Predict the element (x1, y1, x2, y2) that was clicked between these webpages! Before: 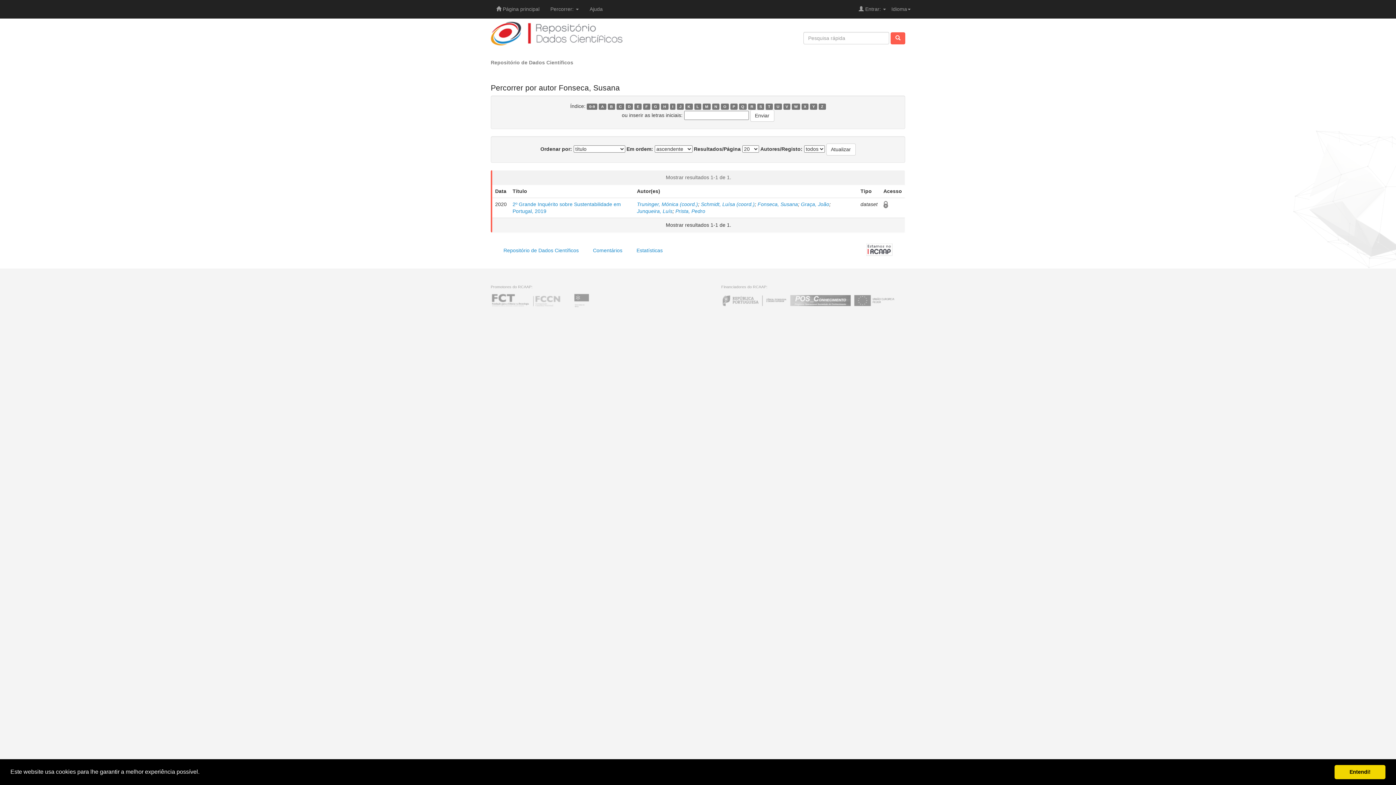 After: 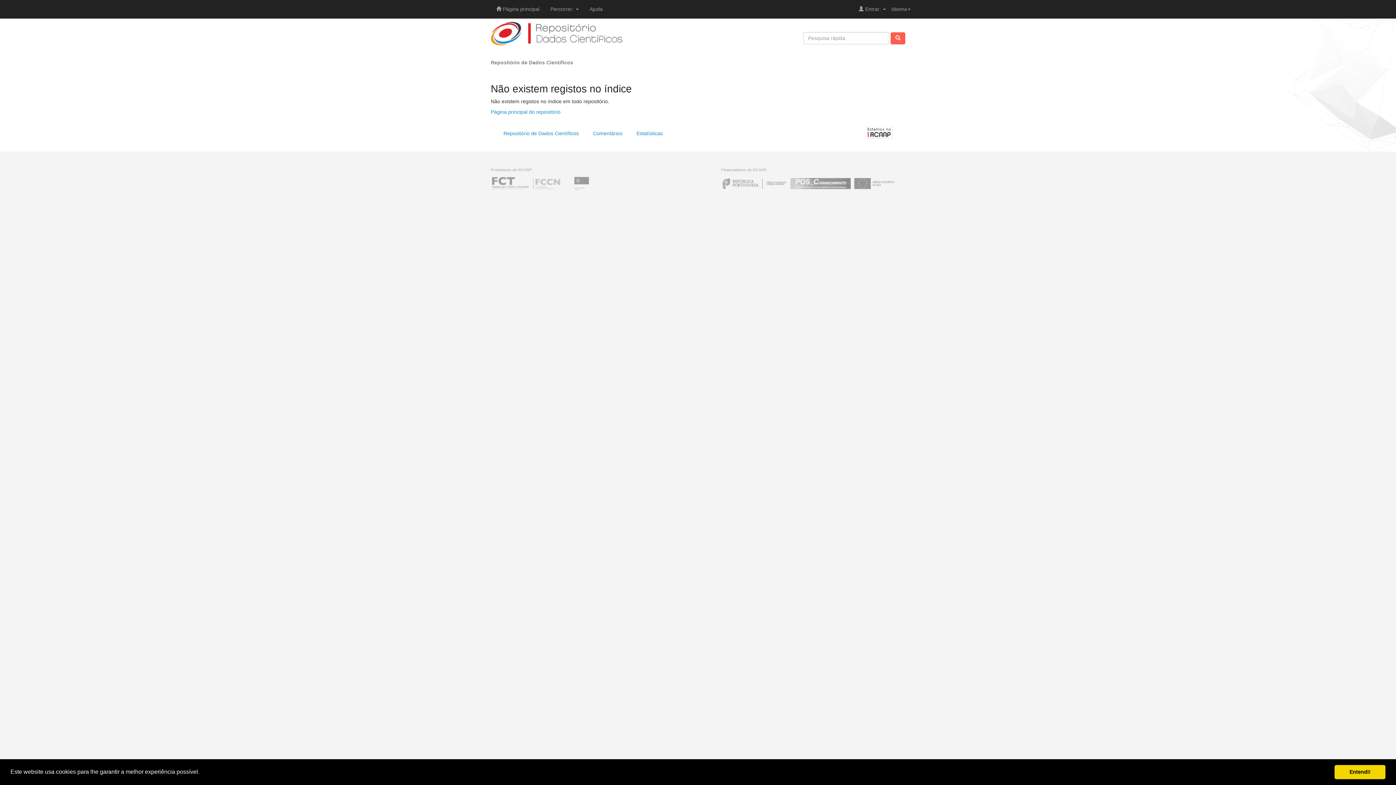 Action: label: X bbox: (801, 103, 808, 109)